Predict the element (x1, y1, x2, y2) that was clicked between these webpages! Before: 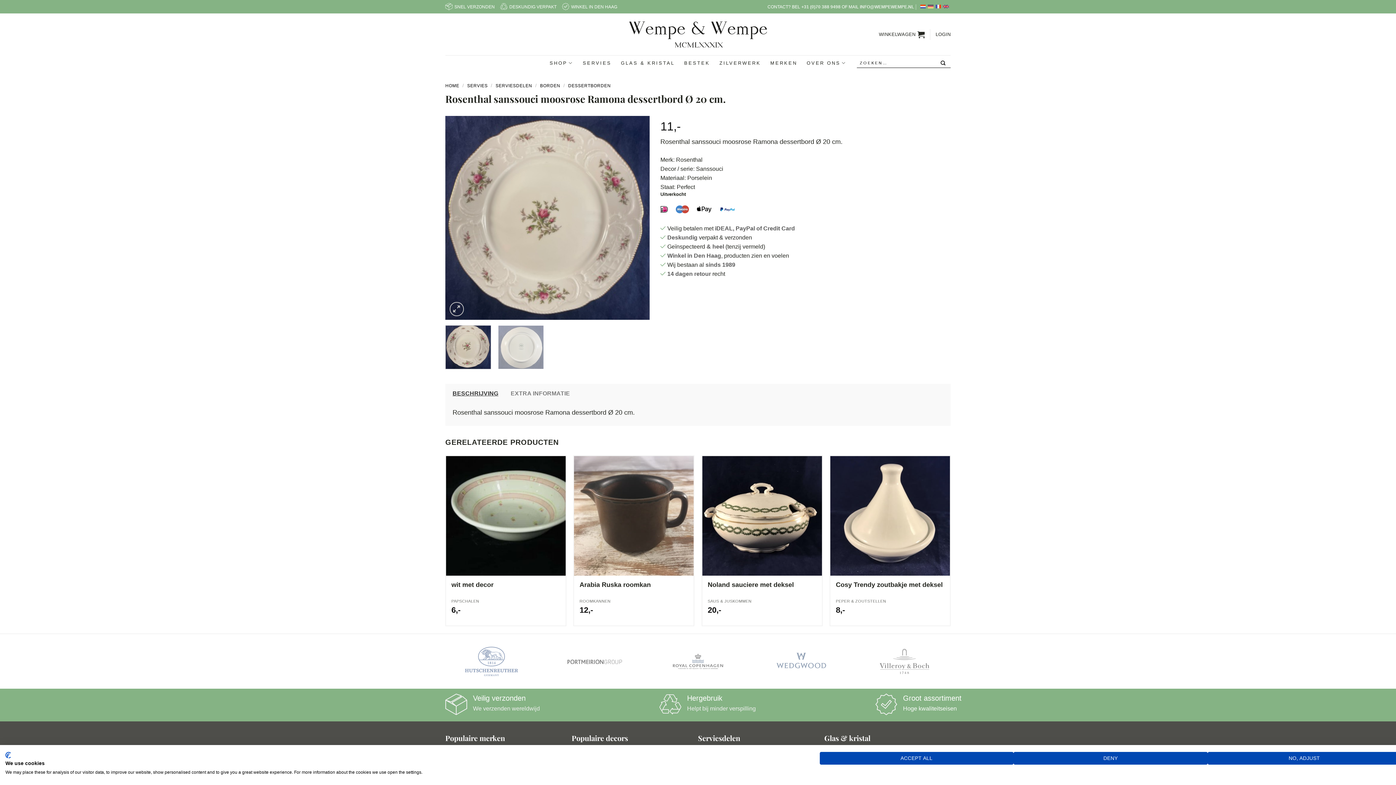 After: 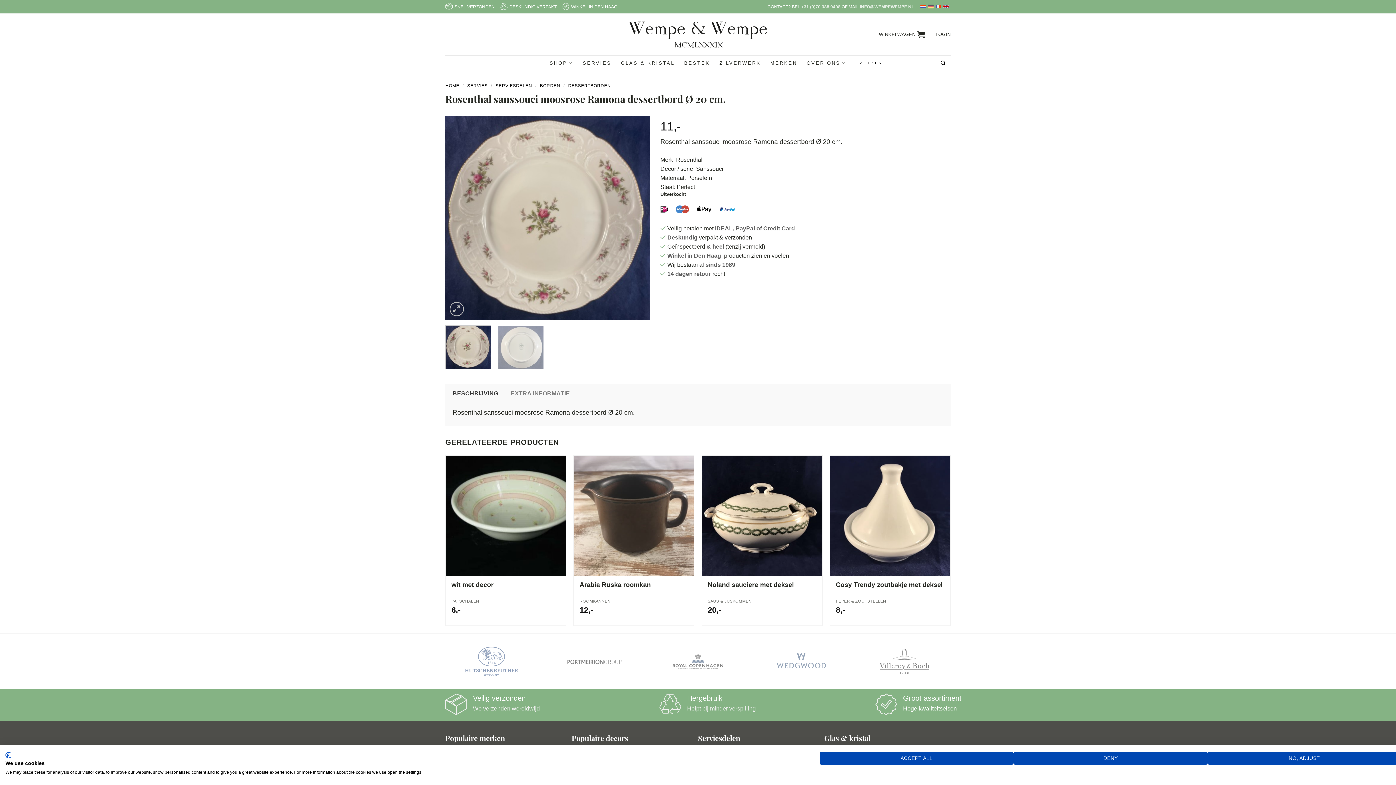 Action: bbox: (943, 0, 950, 13)